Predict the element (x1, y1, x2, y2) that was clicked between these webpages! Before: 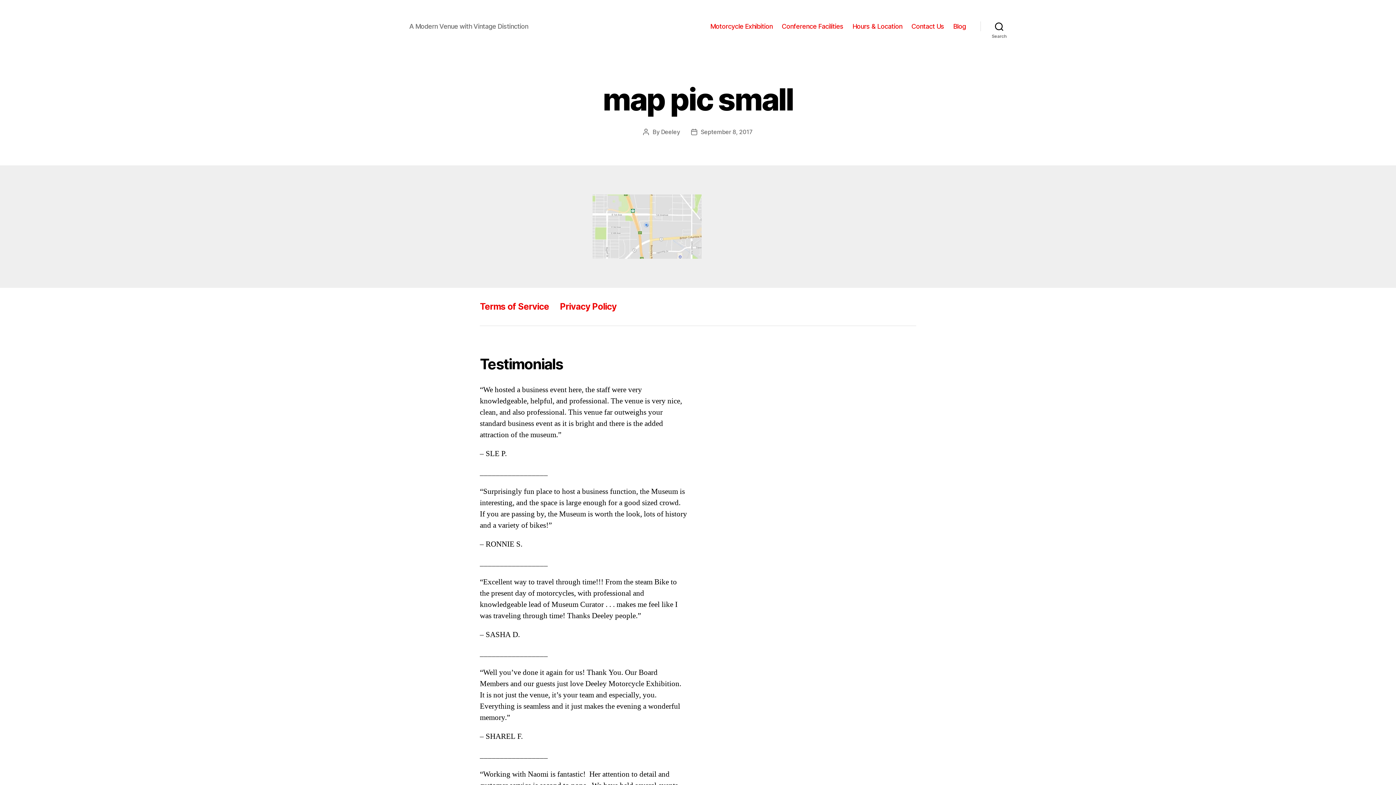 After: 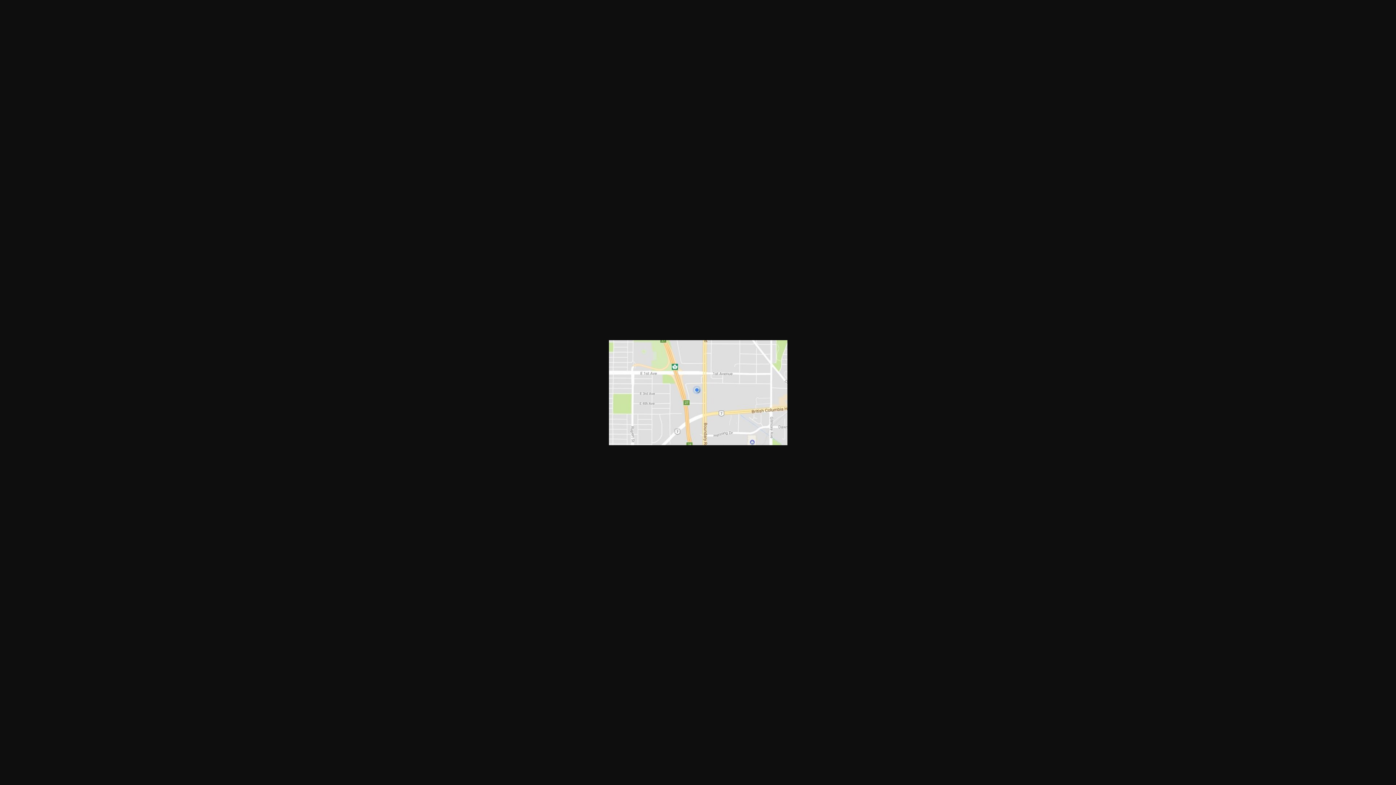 Action: bbox: (592, 194, 803, 258)